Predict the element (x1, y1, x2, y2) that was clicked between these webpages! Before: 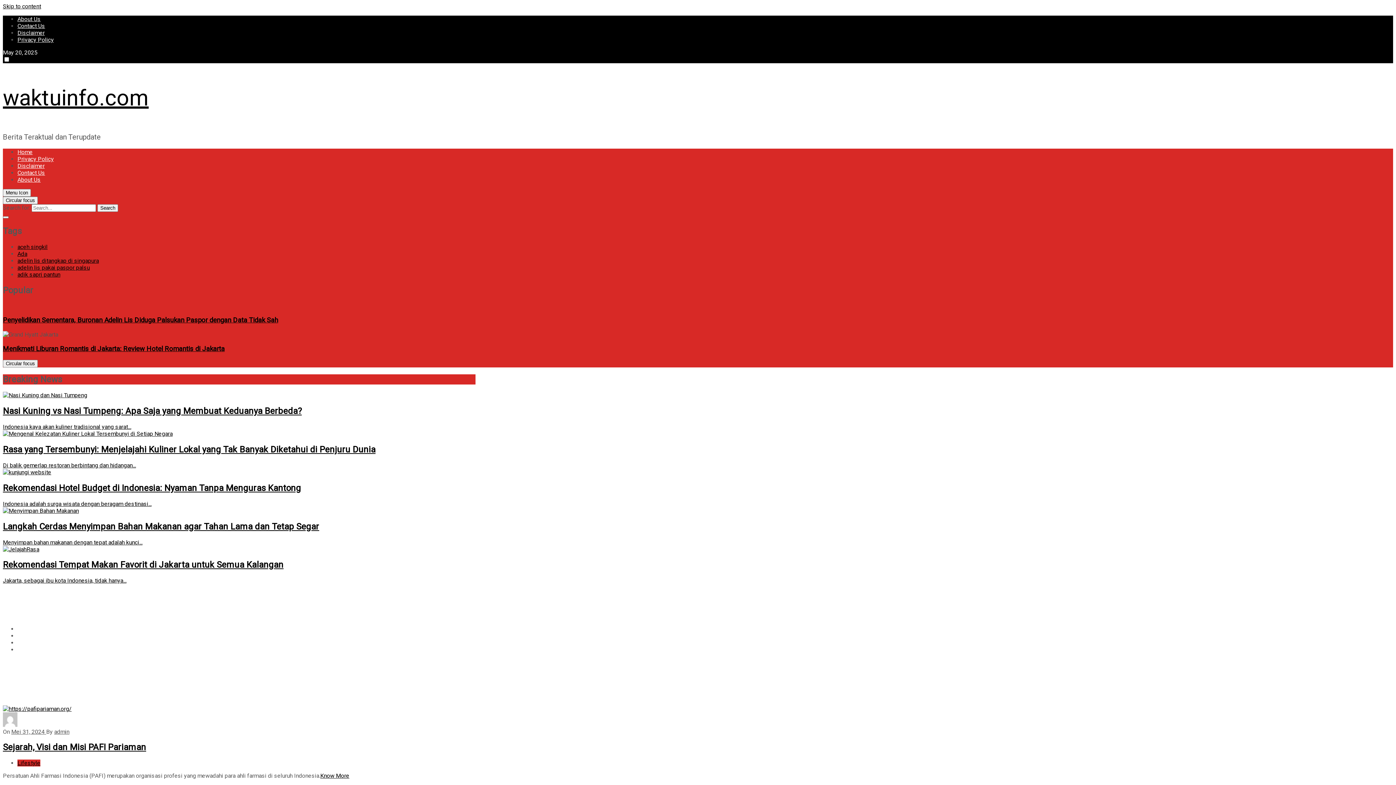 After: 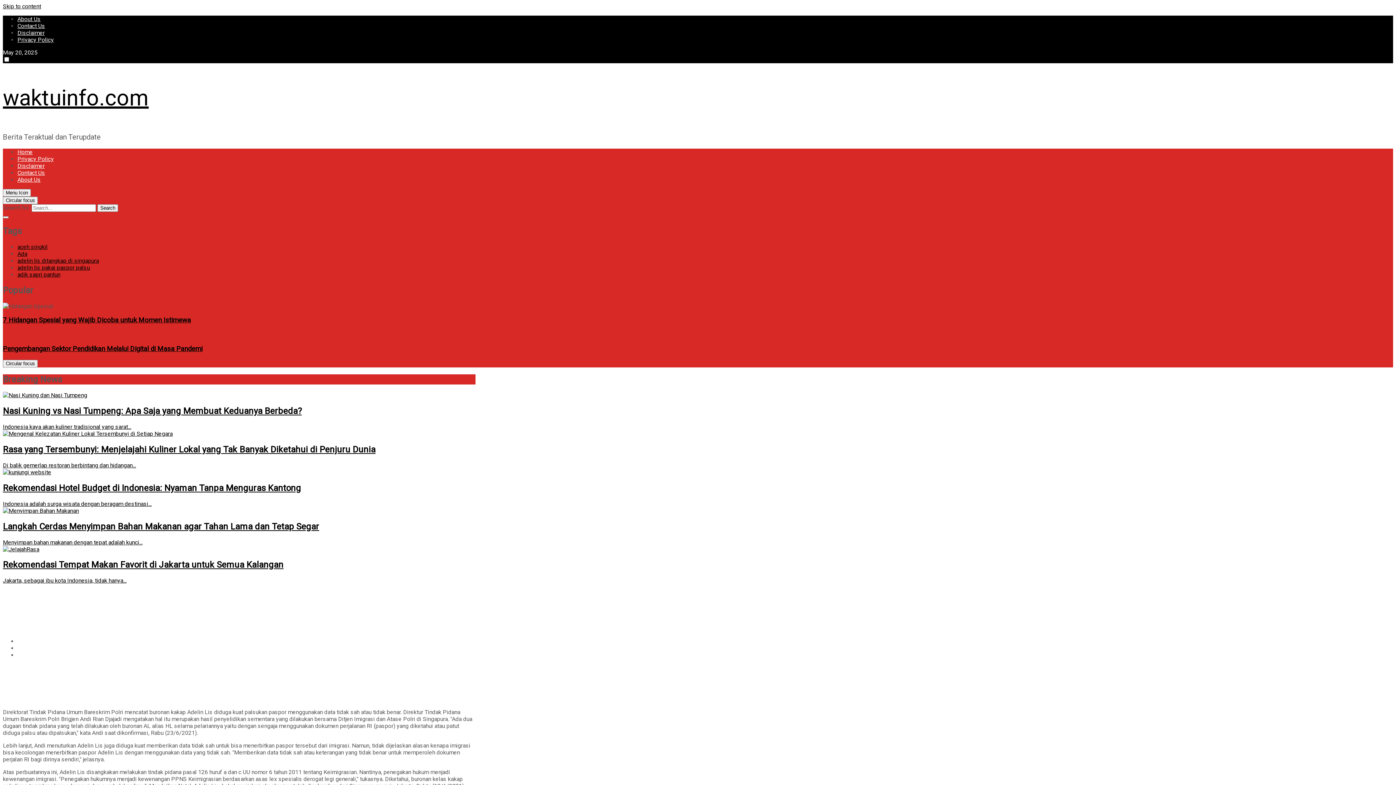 Action: bbox: (2, 316, 278, 324) label: Penyelidikan Sementara, Buronan Adelin Lis Diduga Palsukan Paspor dengan Data Tidak Sah